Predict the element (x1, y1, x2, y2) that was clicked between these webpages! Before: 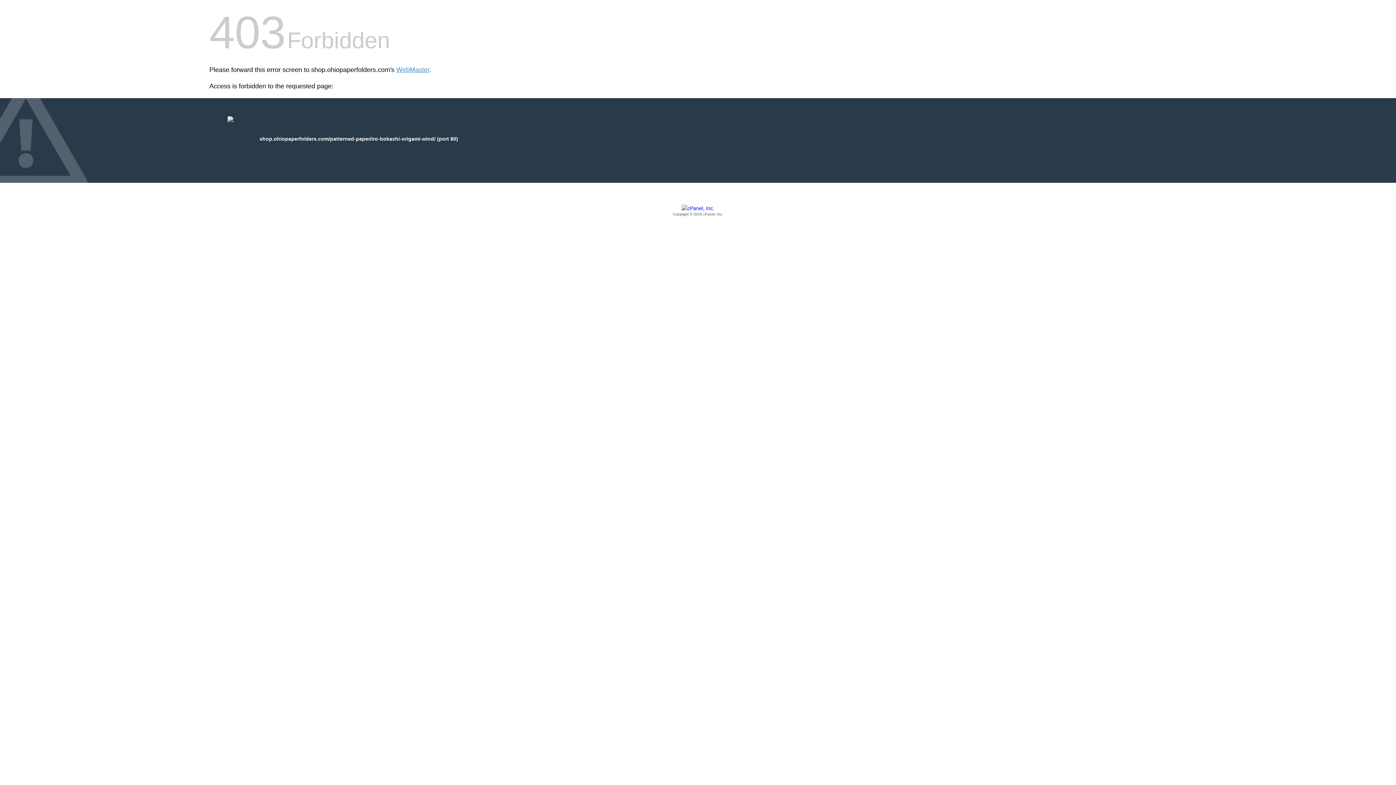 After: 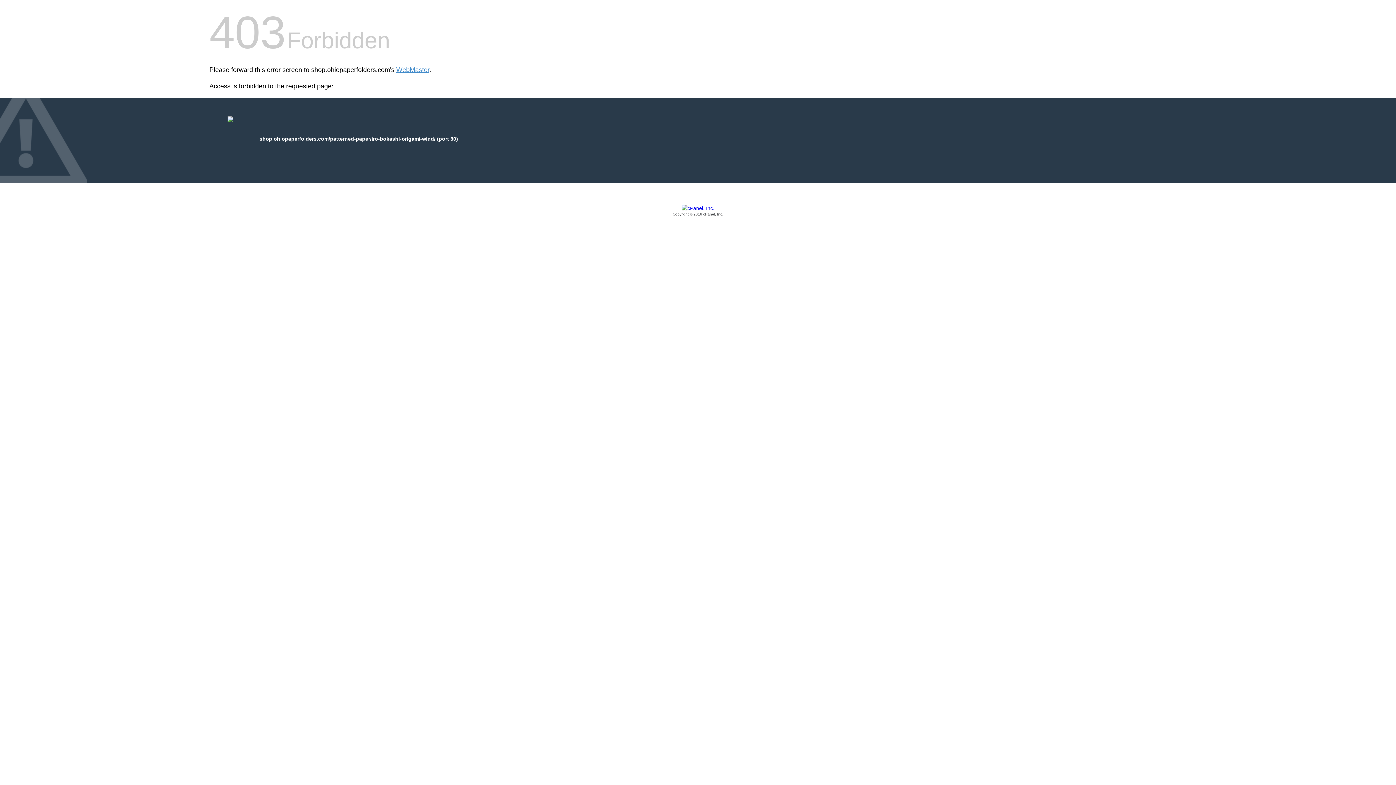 Action: label: Copyright © 2016 cPanel, Inc. bbox: (209, 205, 1186, 217)